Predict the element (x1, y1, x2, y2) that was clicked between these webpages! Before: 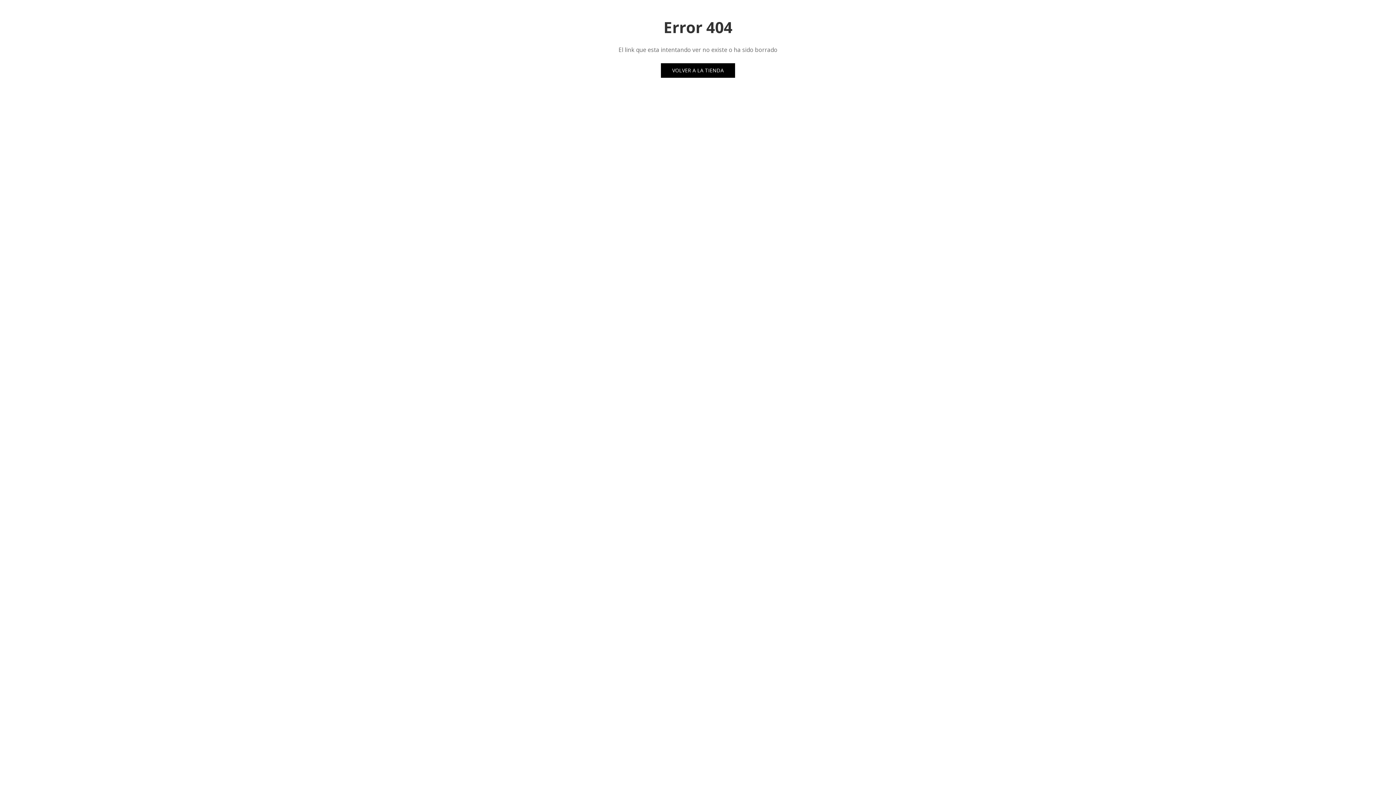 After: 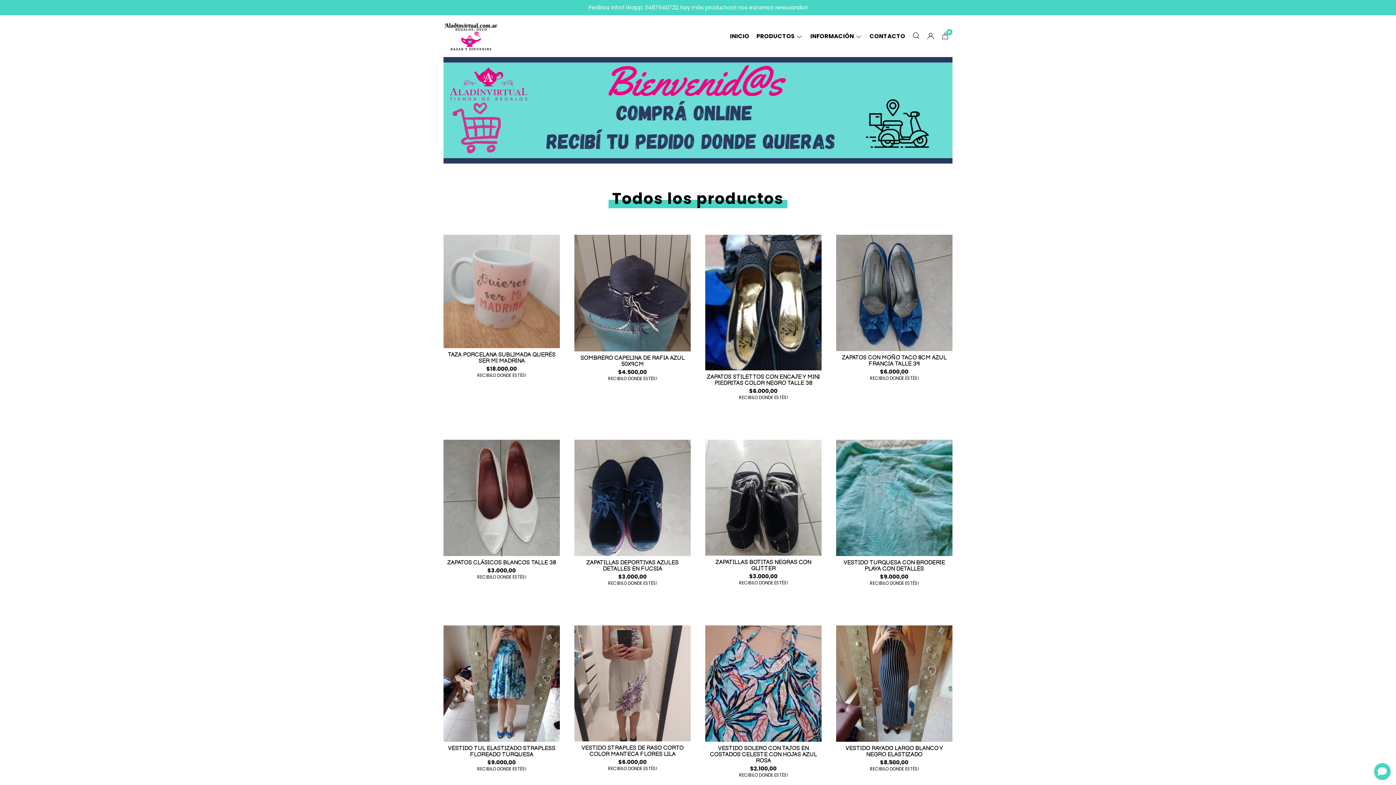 Action: label: VOLVER A LA TIENDA bbox: (661, 63, 735, 77)